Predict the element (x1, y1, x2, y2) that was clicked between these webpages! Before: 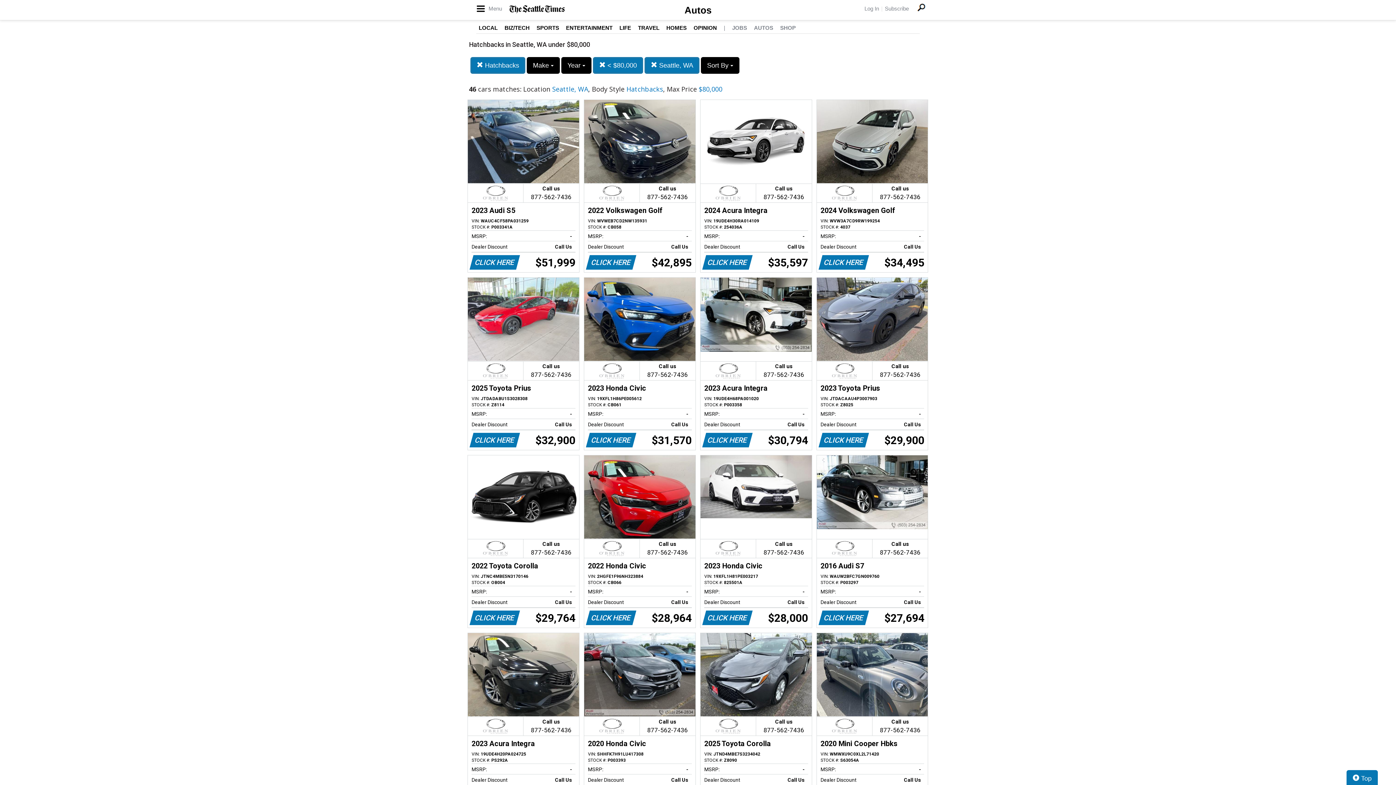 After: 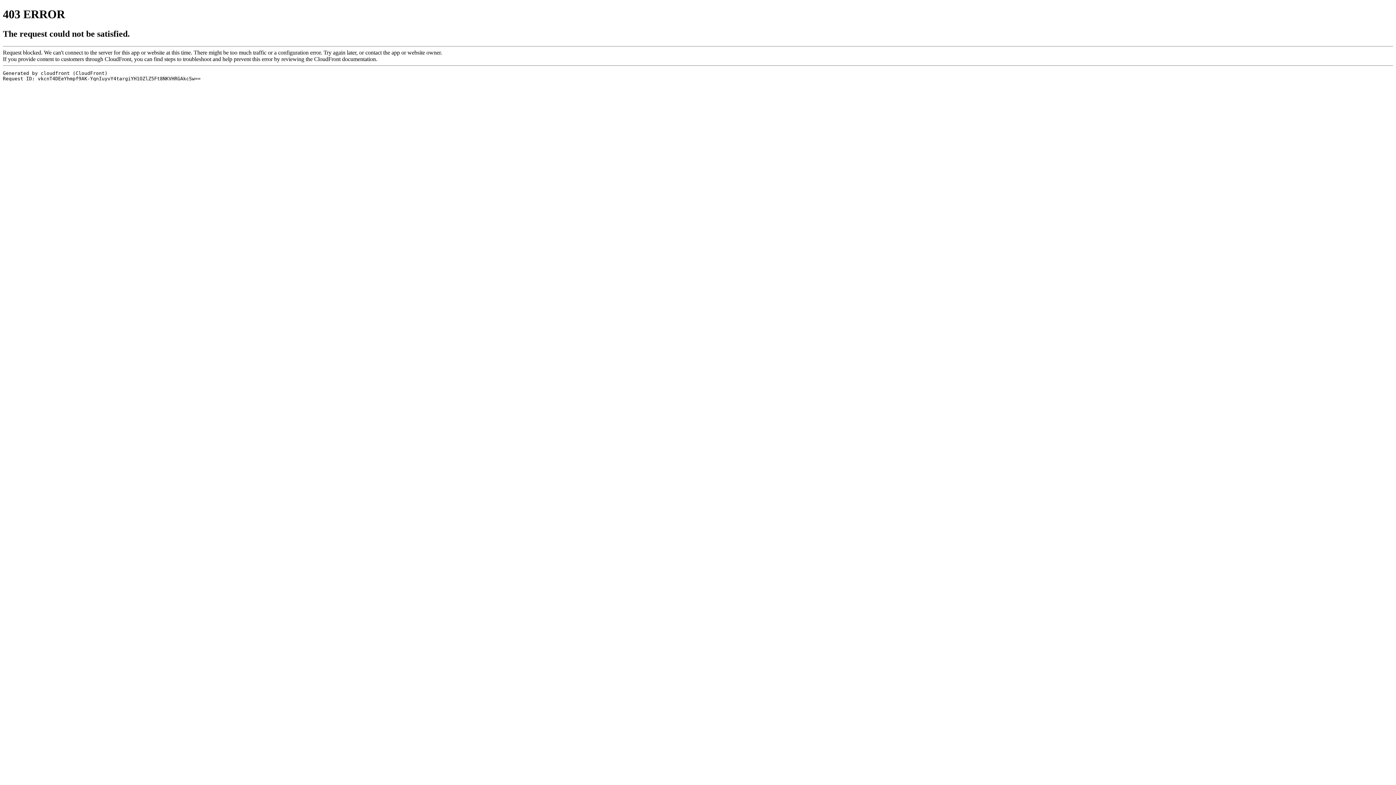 Action: label: LOCAL bbox: (478, 24, 497, 30)